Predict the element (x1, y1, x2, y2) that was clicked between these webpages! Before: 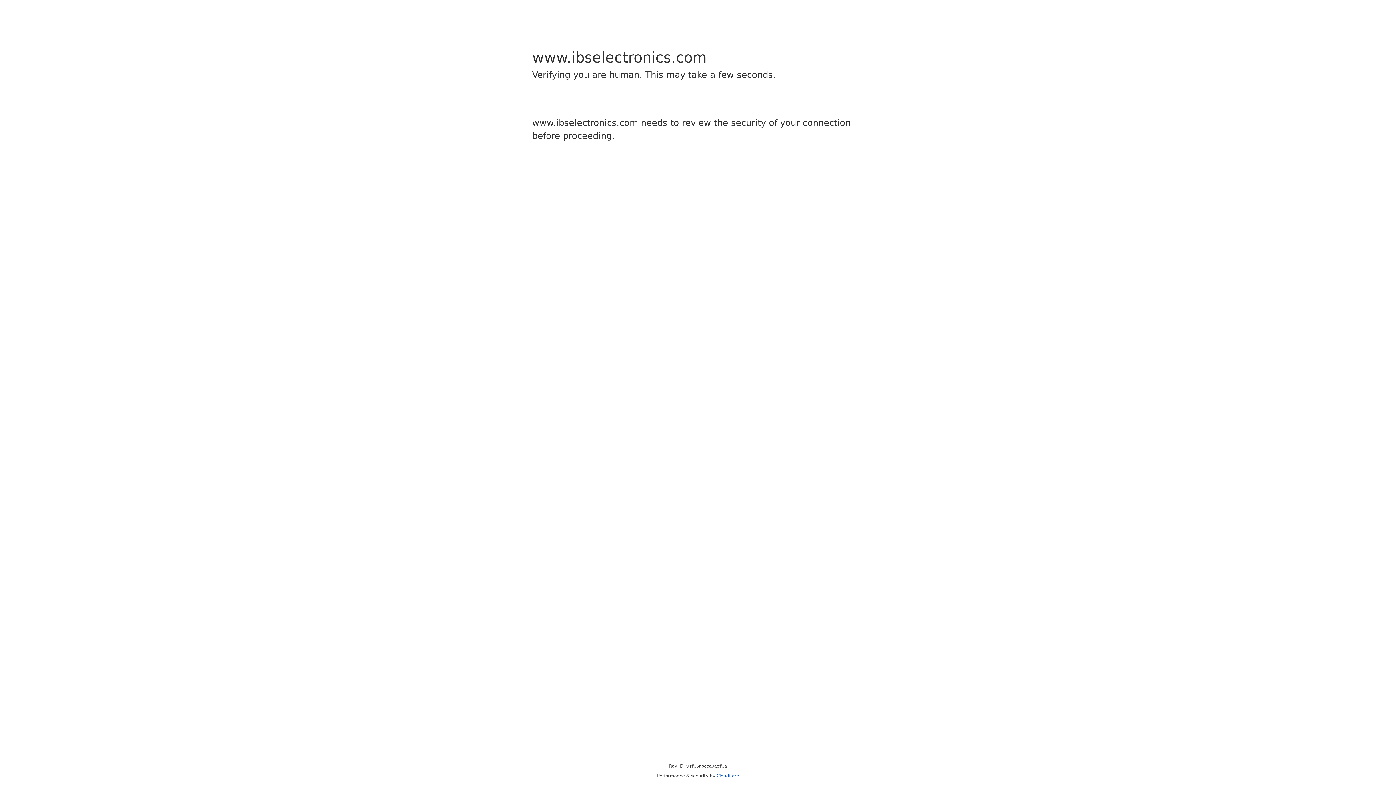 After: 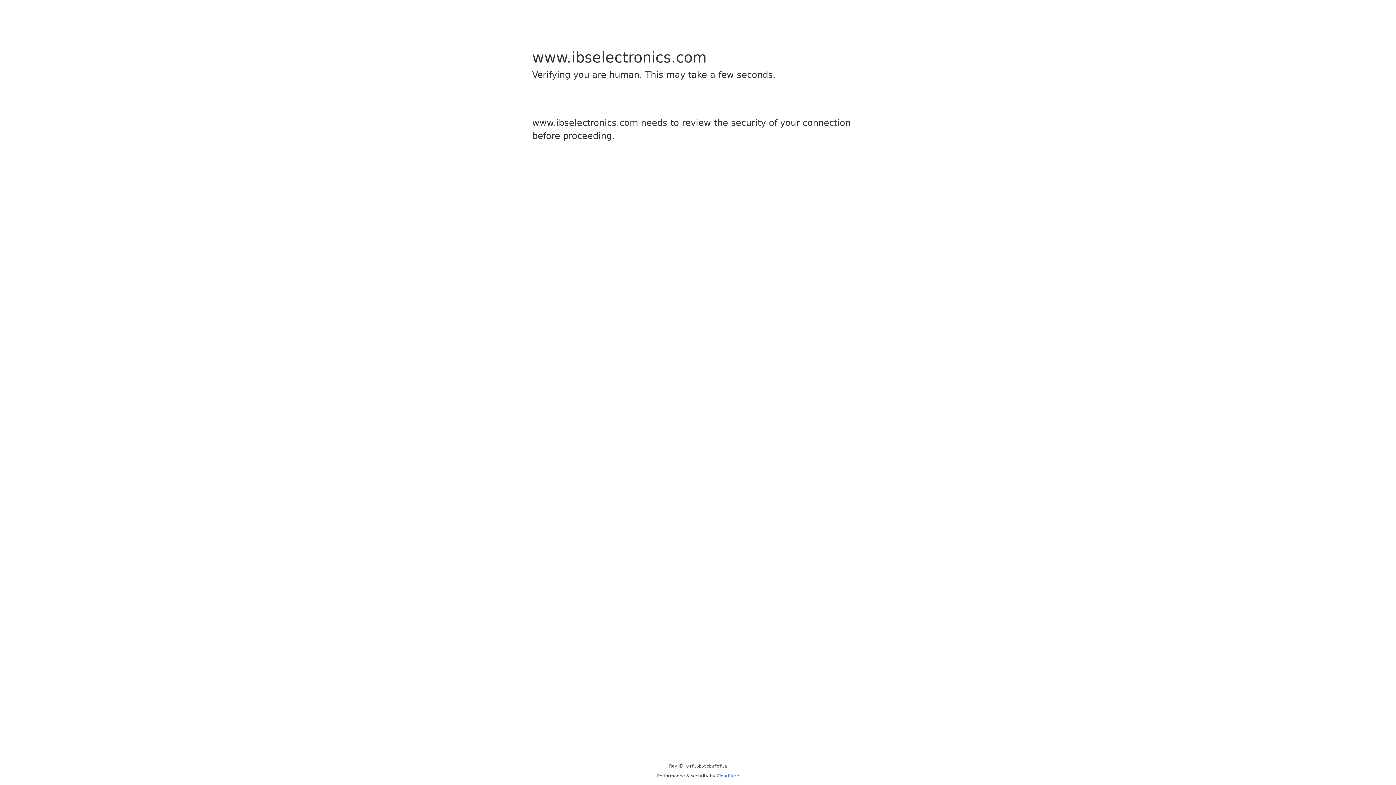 Action: bbox: (716, 773, 739, 778) label: Cloudflare